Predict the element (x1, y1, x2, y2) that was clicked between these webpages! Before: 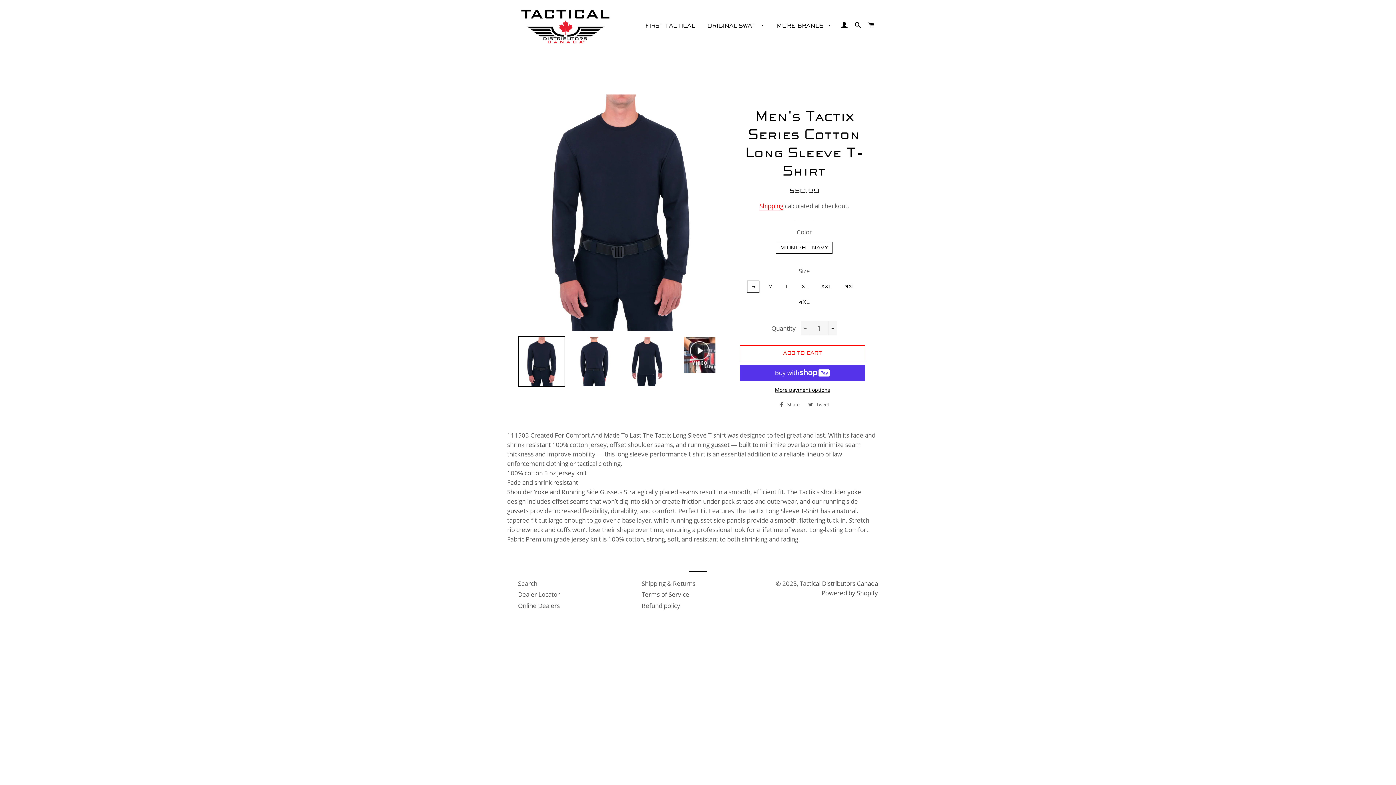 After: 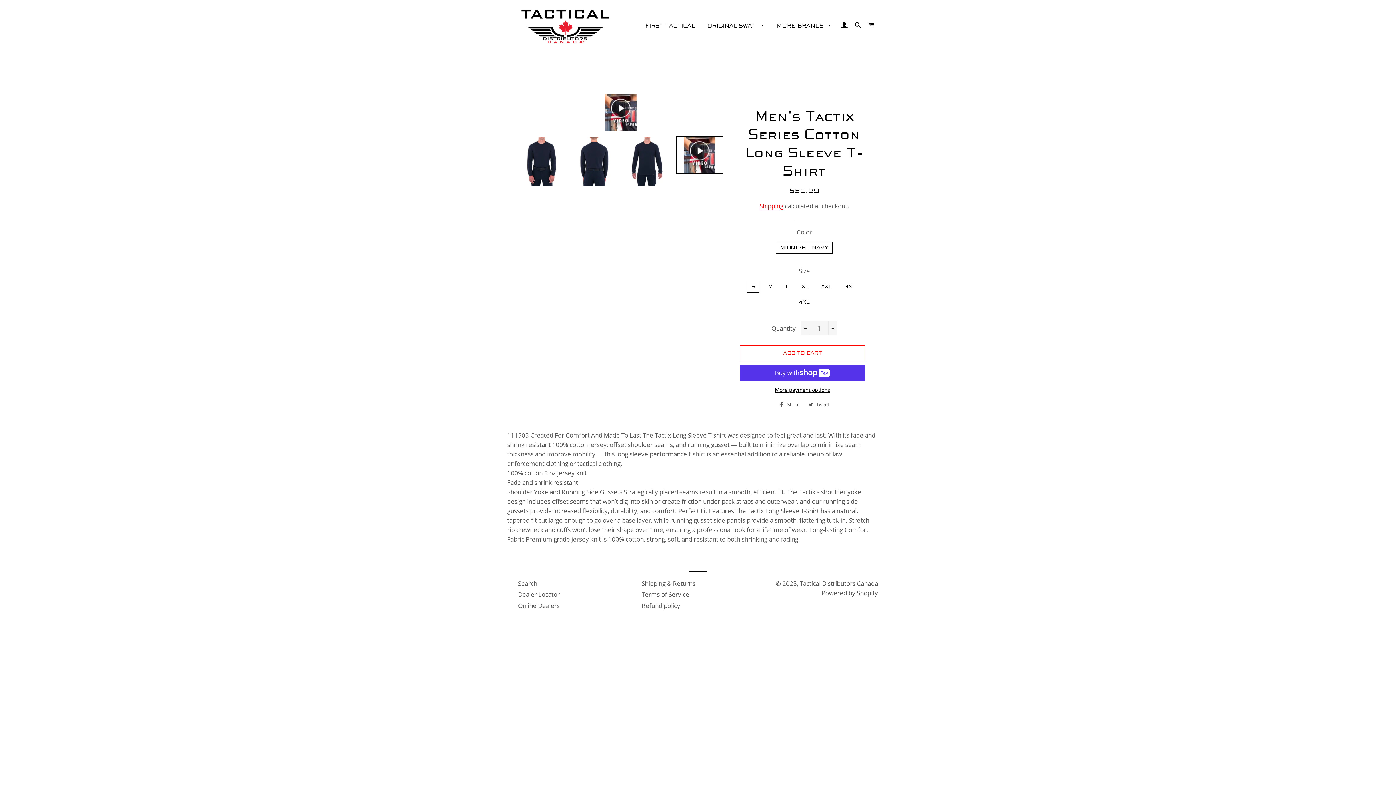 Action: bbox: (676, 336, 723, 374)